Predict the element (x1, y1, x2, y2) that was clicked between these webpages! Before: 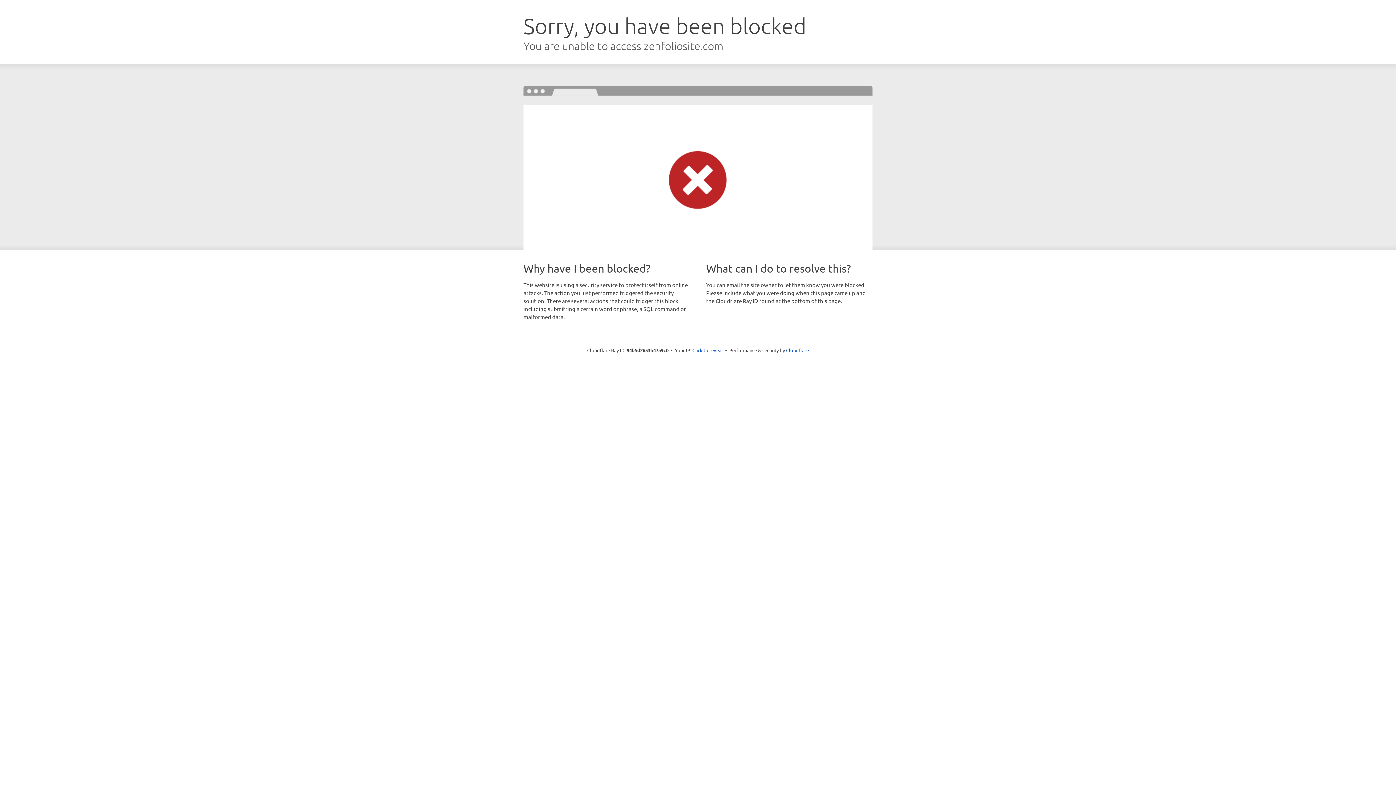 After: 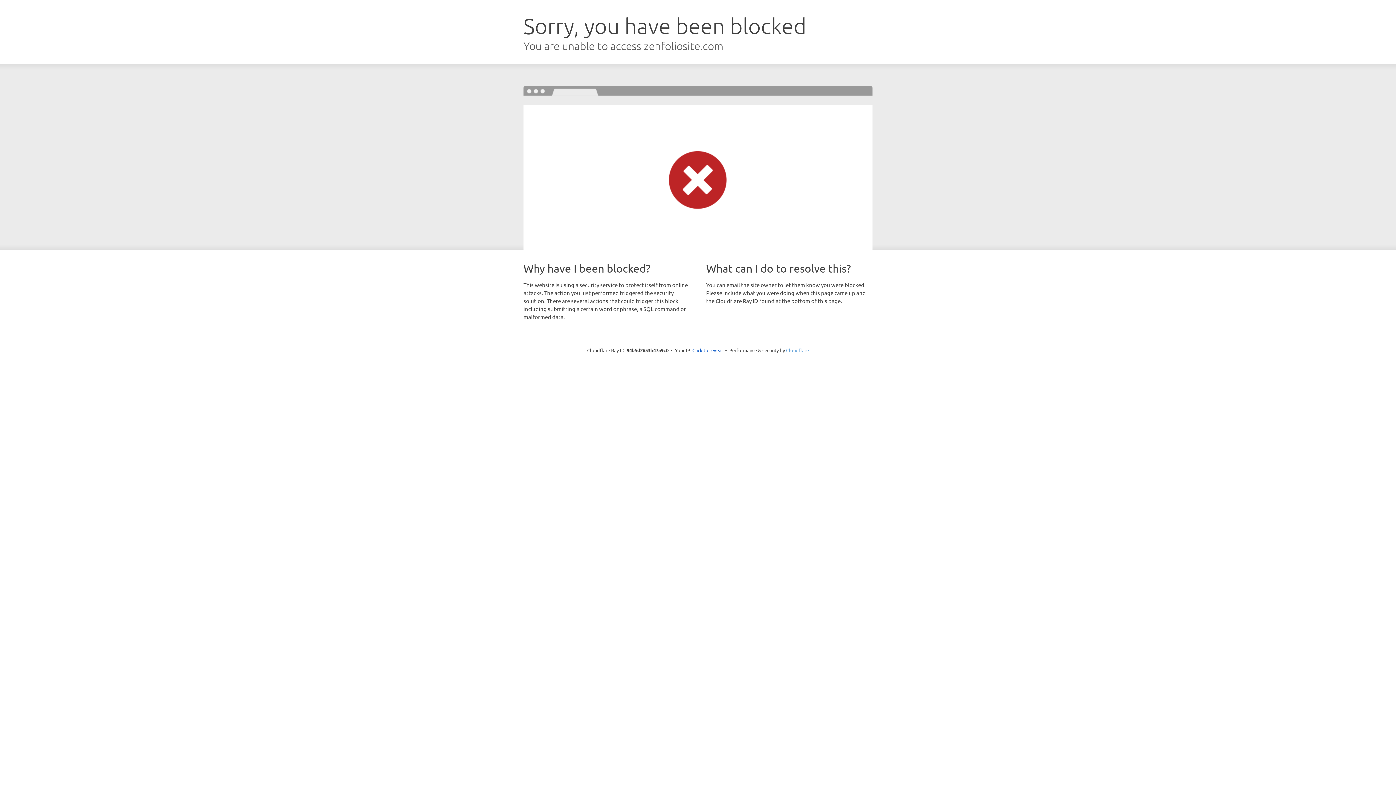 Action: bbox: (786, 347, 809, 353) label: Cloudflare